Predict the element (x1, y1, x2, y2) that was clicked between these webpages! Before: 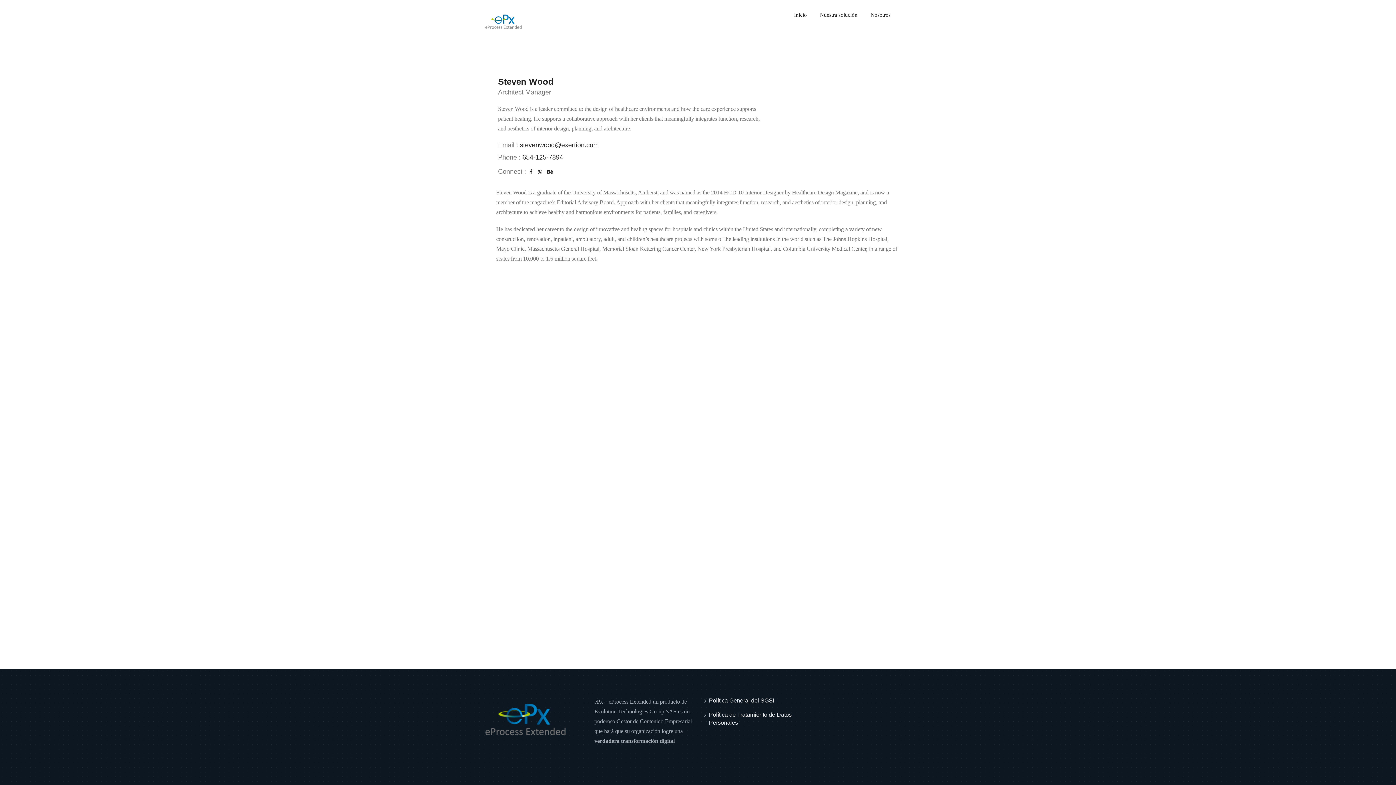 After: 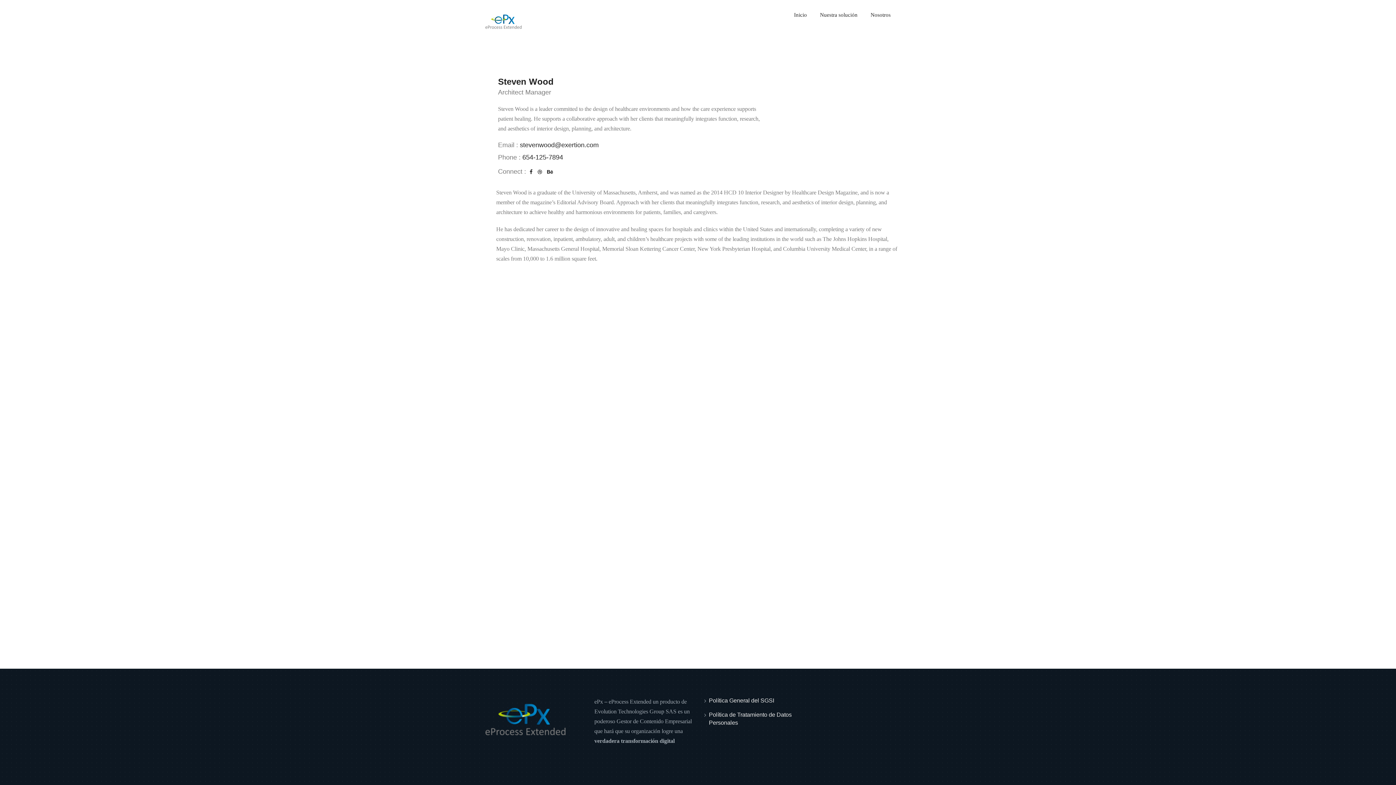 Action: bbox: (498, 76, 553, 86) label: Steven Wood